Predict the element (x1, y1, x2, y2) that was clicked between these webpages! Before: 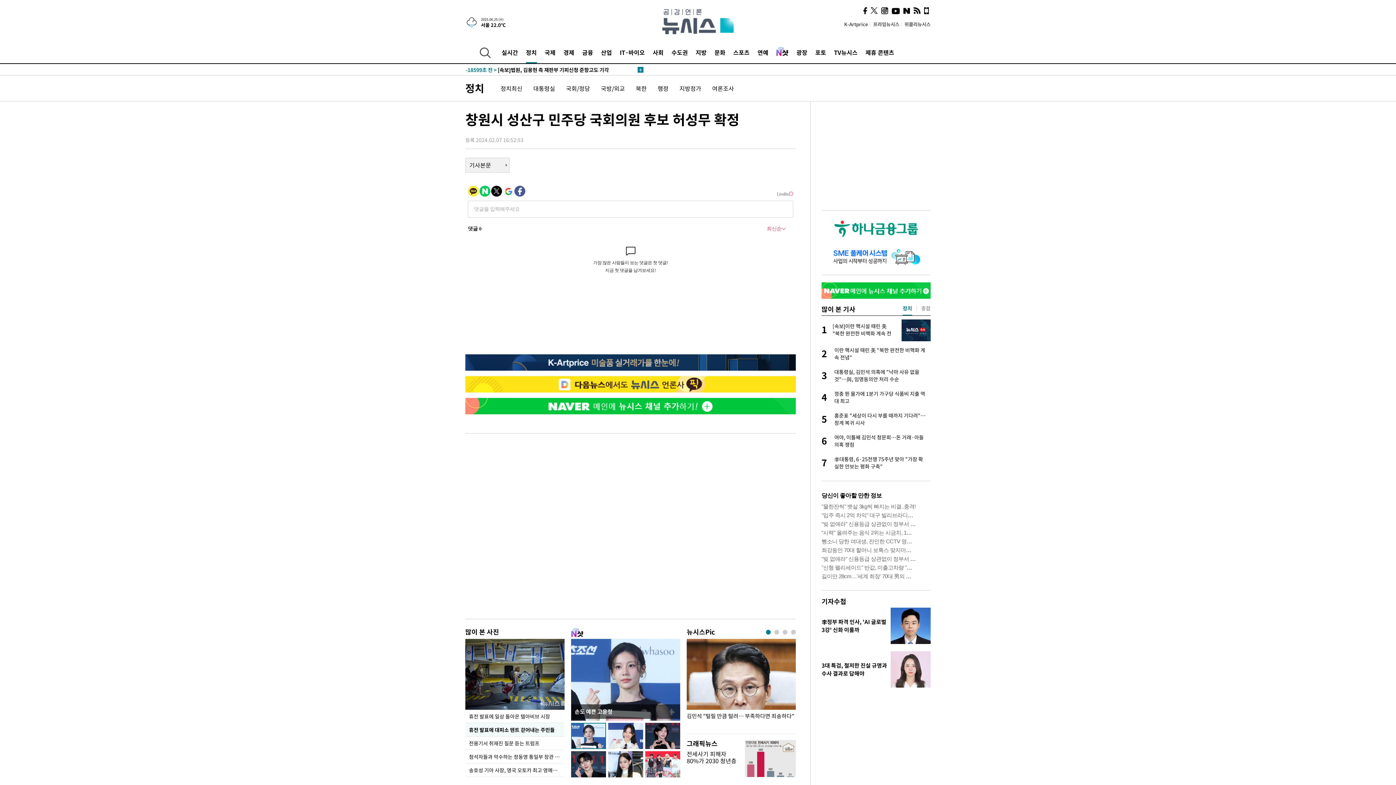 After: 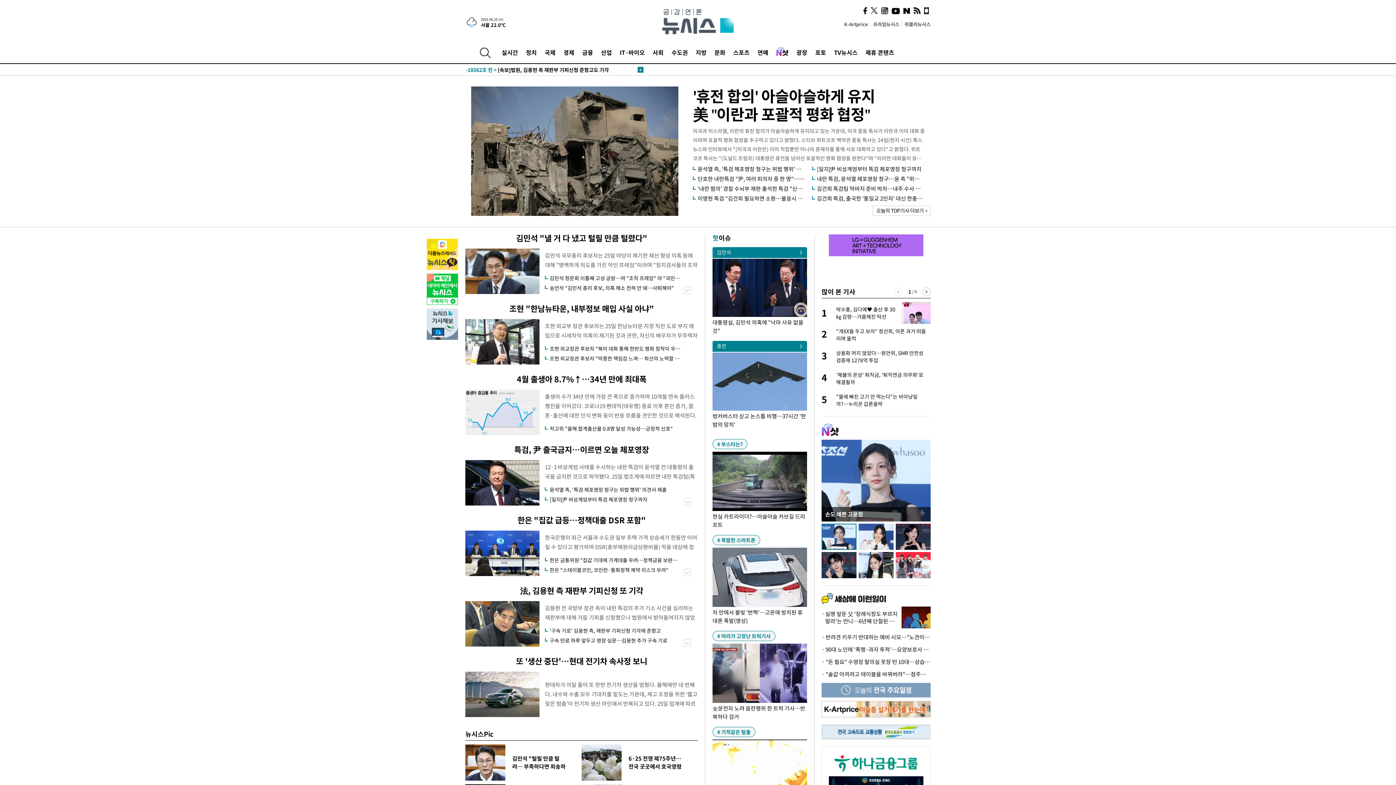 Action: bbox: (662, 8, 733, 16)